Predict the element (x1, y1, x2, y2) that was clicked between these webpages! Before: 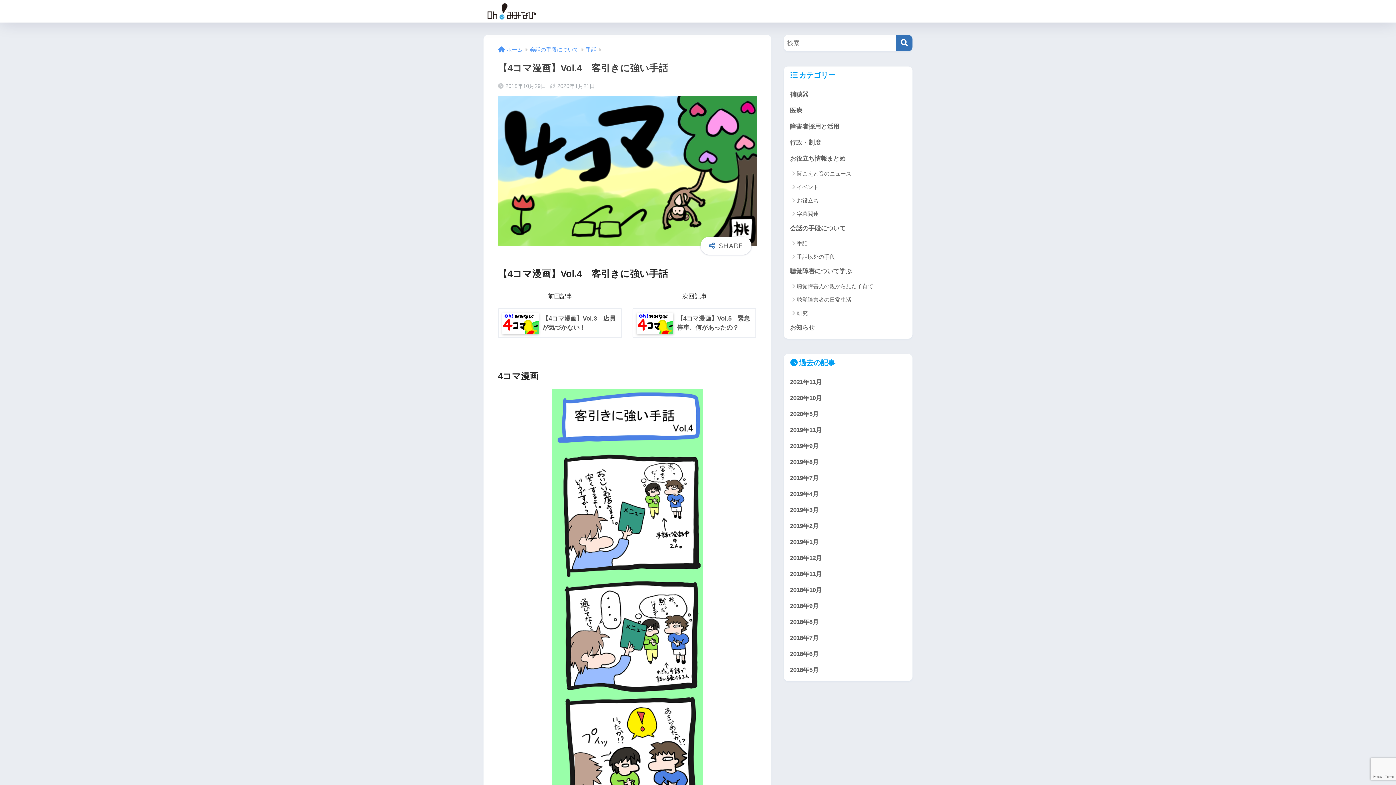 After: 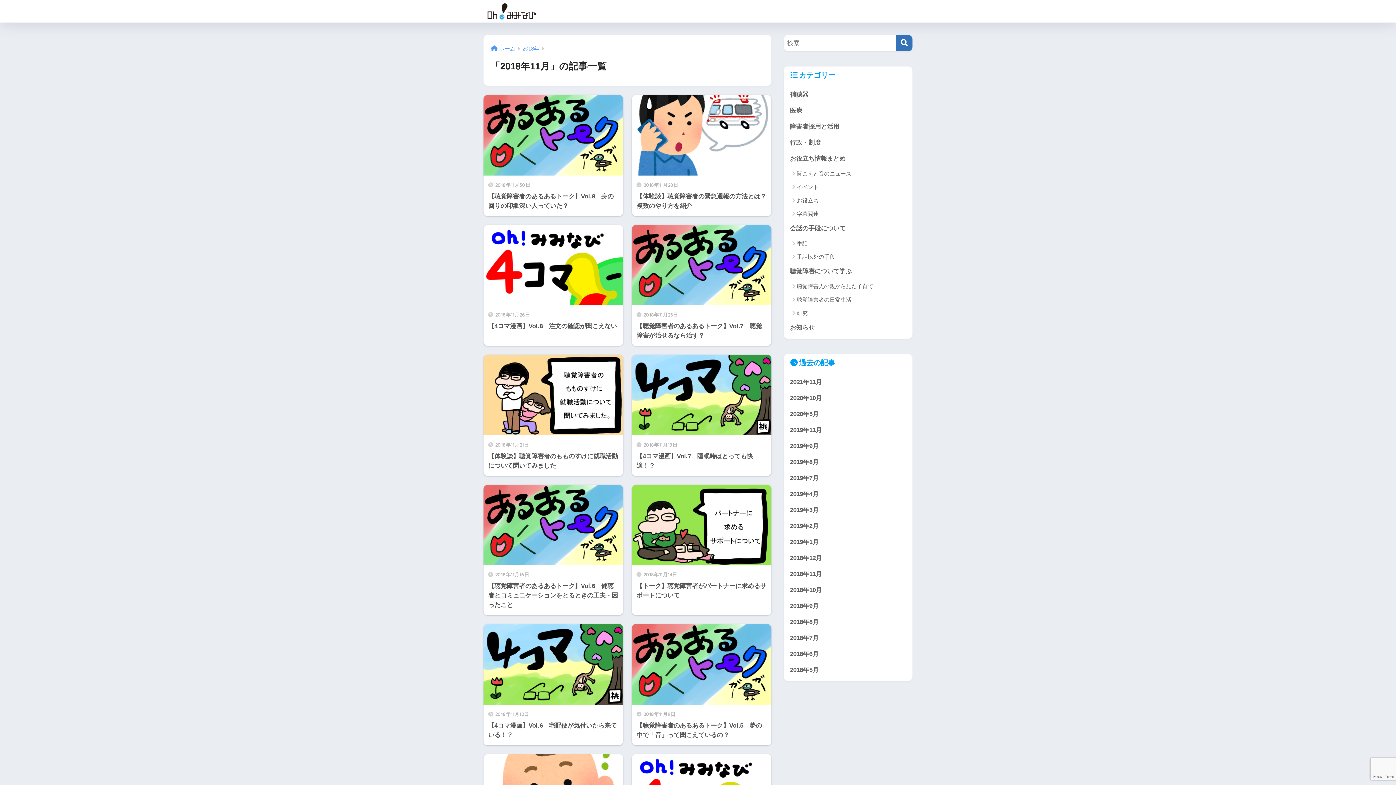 Action: label: 2018年11月 bbox: (787, 566, 909, 582)